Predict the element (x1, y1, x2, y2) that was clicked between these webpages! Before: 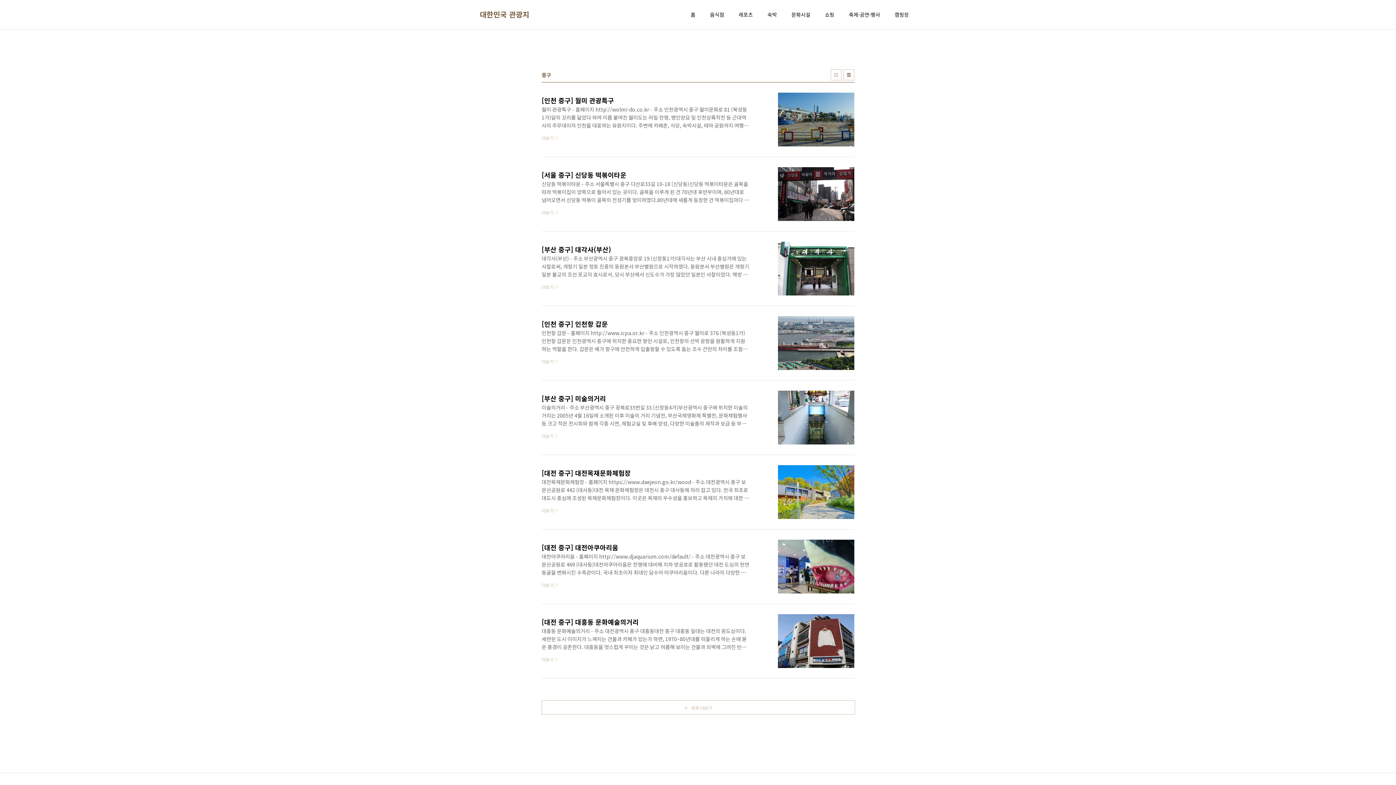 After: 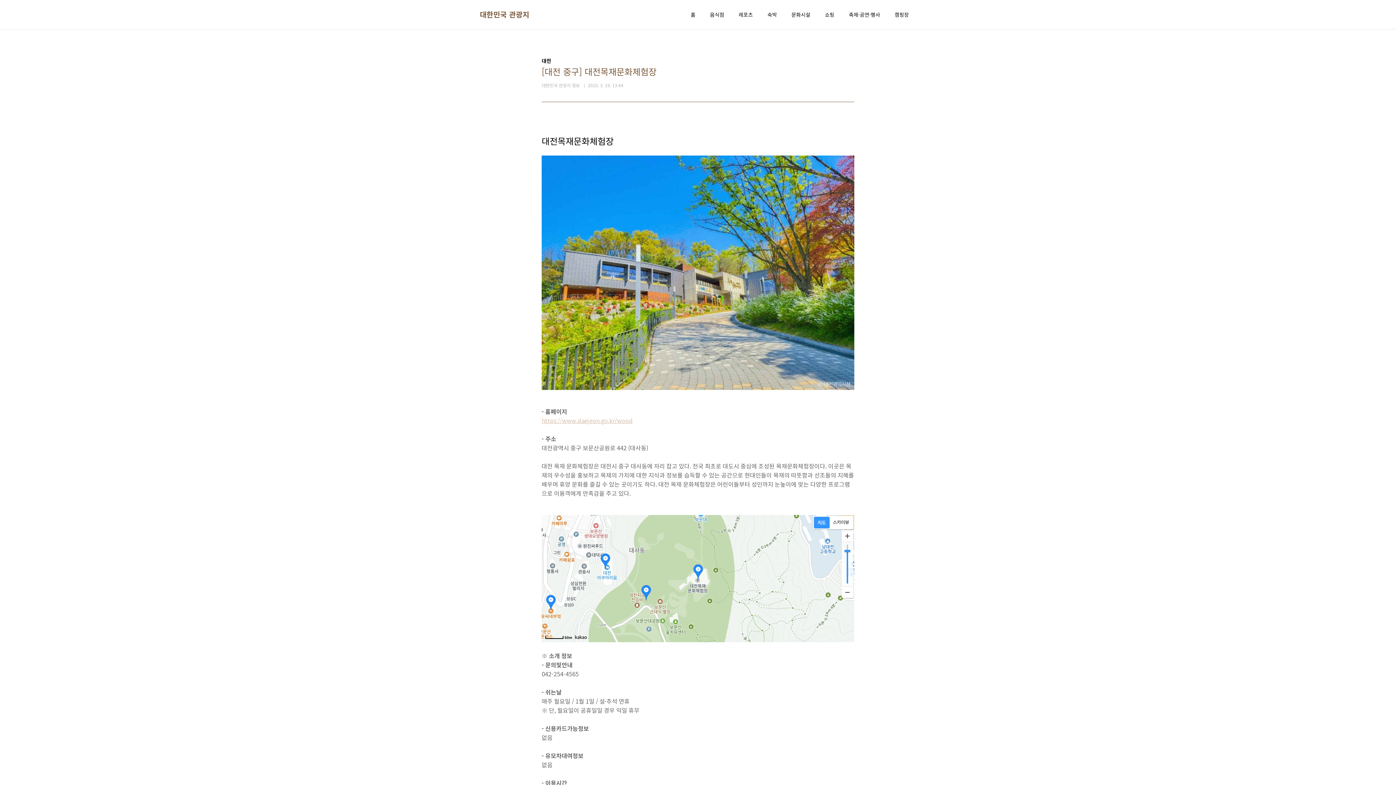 Action: label: [대전 중구] 대전목재문화체험장
대전목재문화체험장 - 홈페이지 https://www.daejeon.go.kr/wood - 주소 대전광역시 중구 보문산공원로 442 (대사동)대전 목재 문화체험장은 대전시 중구 대사동에 자리 잡고 있다. 전국 최초로 대도시 중심에 조성된 목재문화체험장이다. 이곳은 목재의 우수성을 홍보하고 목재의 가치에 대한 지식과 정보를 습득할 수 있는 공간으로 현대인들이 목재의 따뜻함과 선조들의 지혜를 배우며 휴양 문화를 즐길 수 있는 곳이기도 하다. 대전 목재 문화체험장은 어린이들부터 성인까지 눈높이에 맞는 다양한 프로그램으로 이용객에게 만족감을 주고 있다.  ※ 소개 정보 - 문의및안내 042-254-4565 - 쉬는날 매주 월요일 / 1월 1일 / 설·추석 연휴※ 단, 월요일이 공휴일일 경우 익일 휴무 - 신용카..
더보기 bbox: (541, 465, 854, 519)